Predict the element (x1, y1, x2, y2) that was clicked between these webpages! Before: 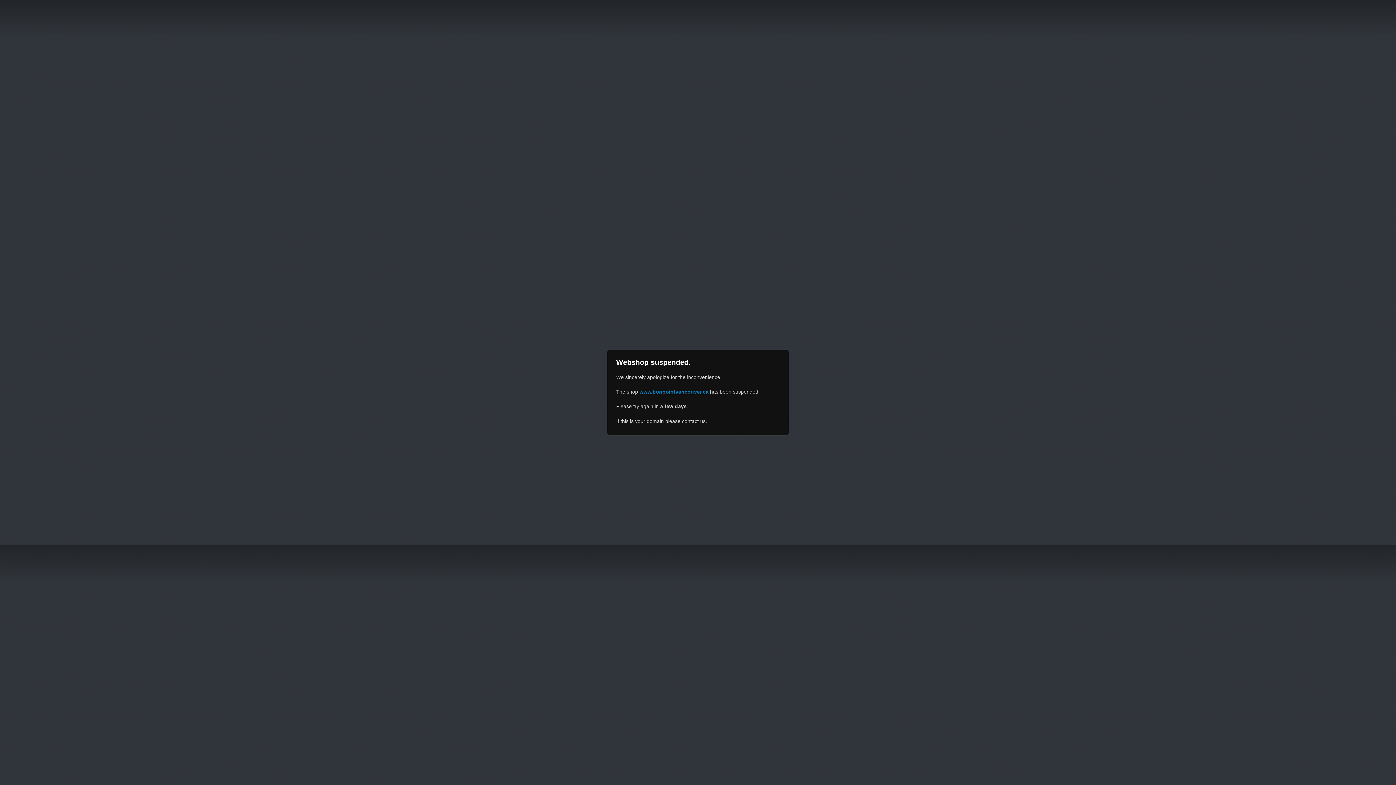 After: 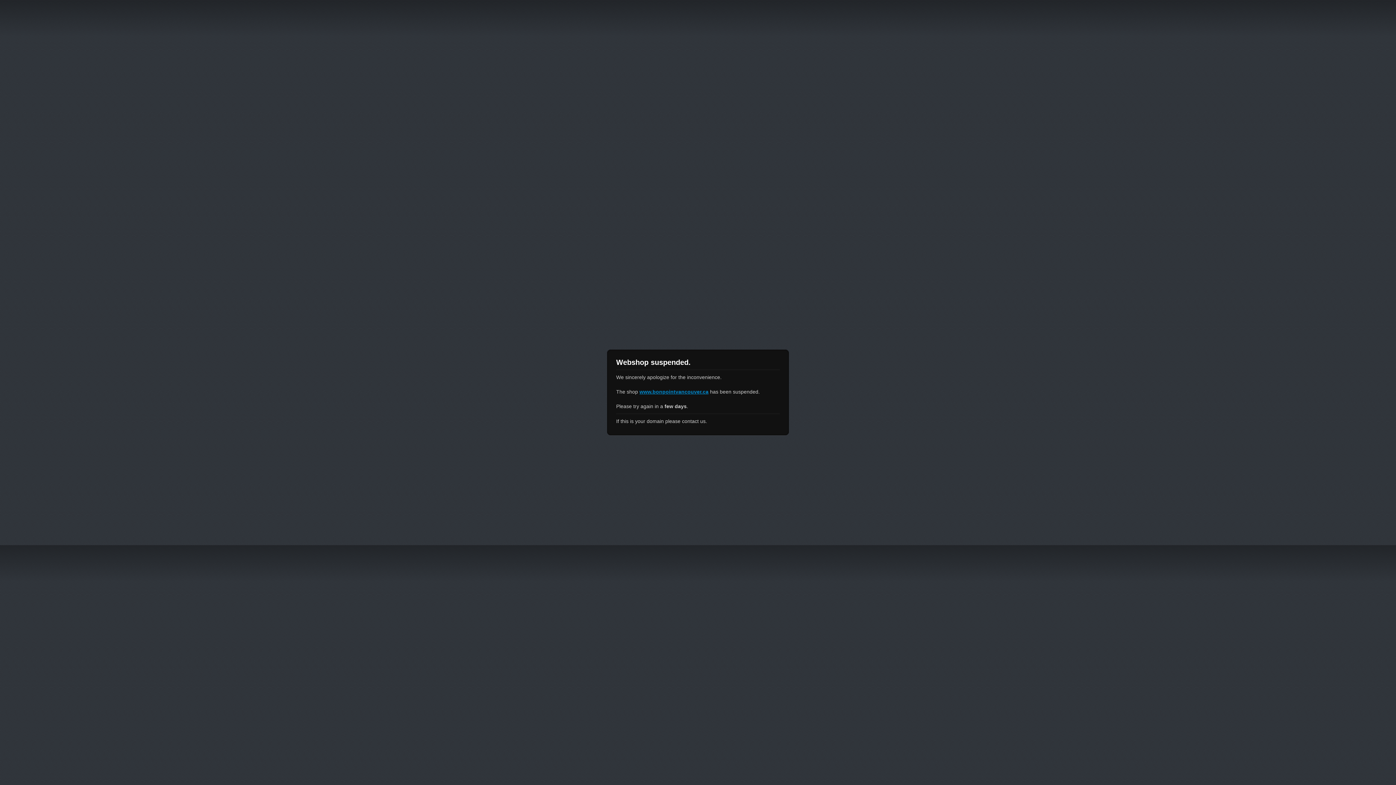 Action: bbox: (639, 389, 708, 394) label: www.bonpointvancouver.ca